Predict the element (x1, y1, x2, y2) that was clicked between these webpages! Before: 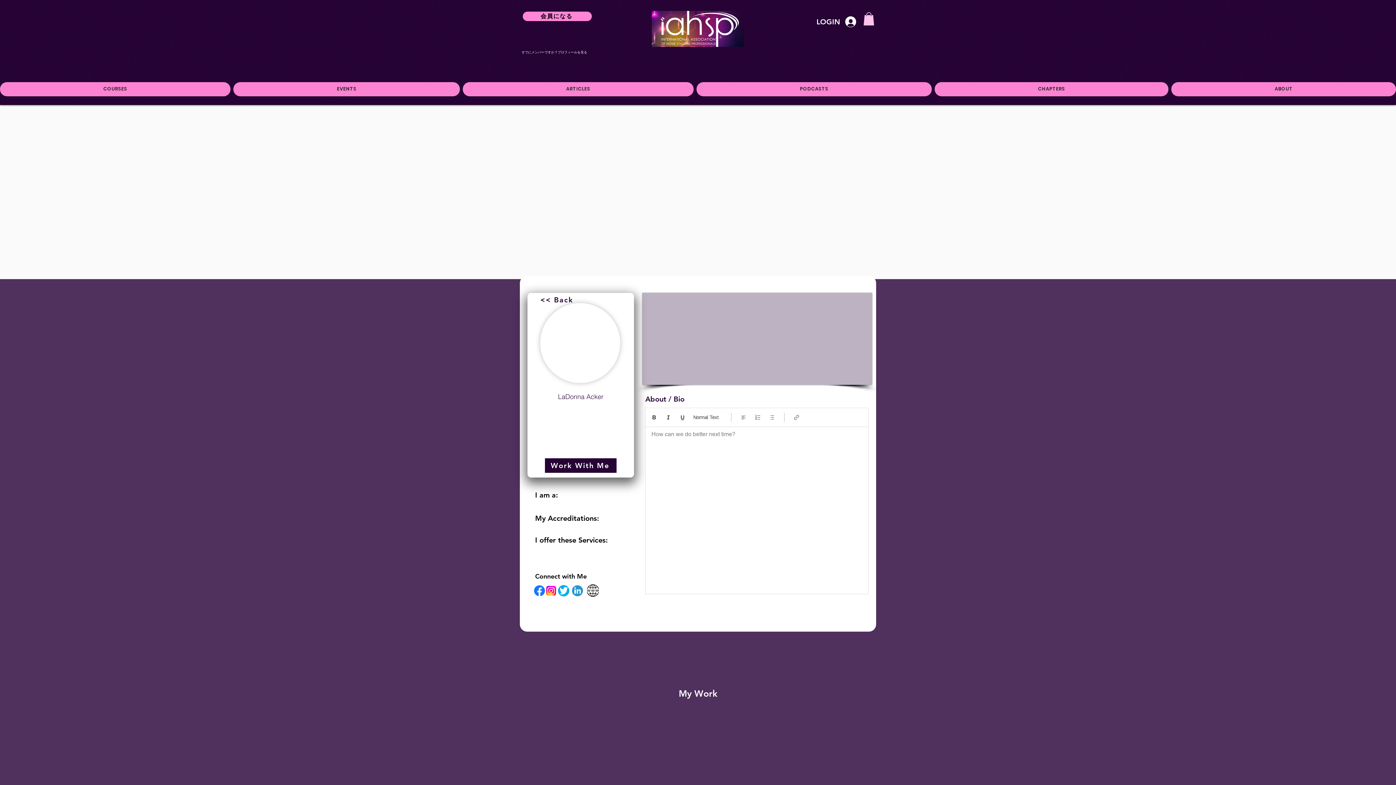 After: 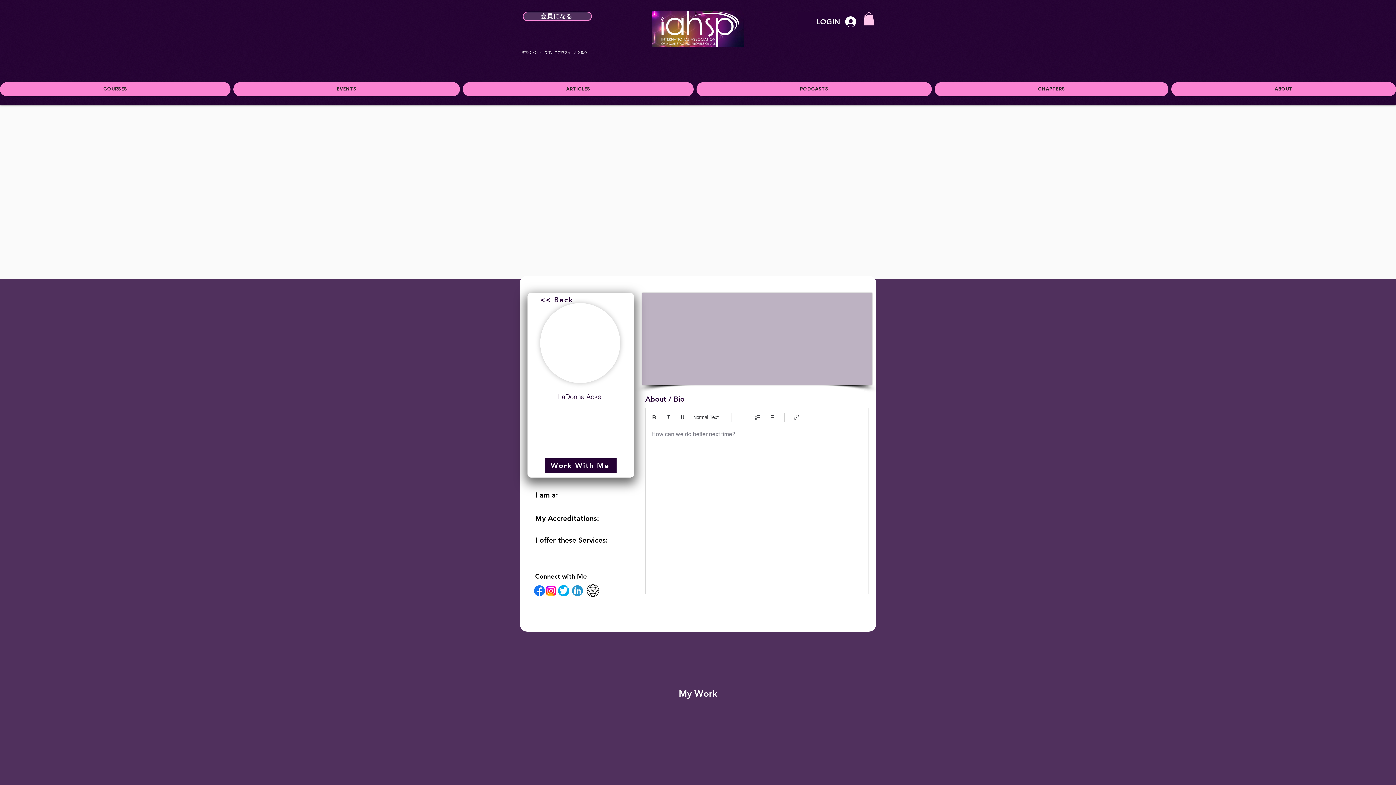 Action: label: 会員になる bbox: (522, 11, 592, 21)